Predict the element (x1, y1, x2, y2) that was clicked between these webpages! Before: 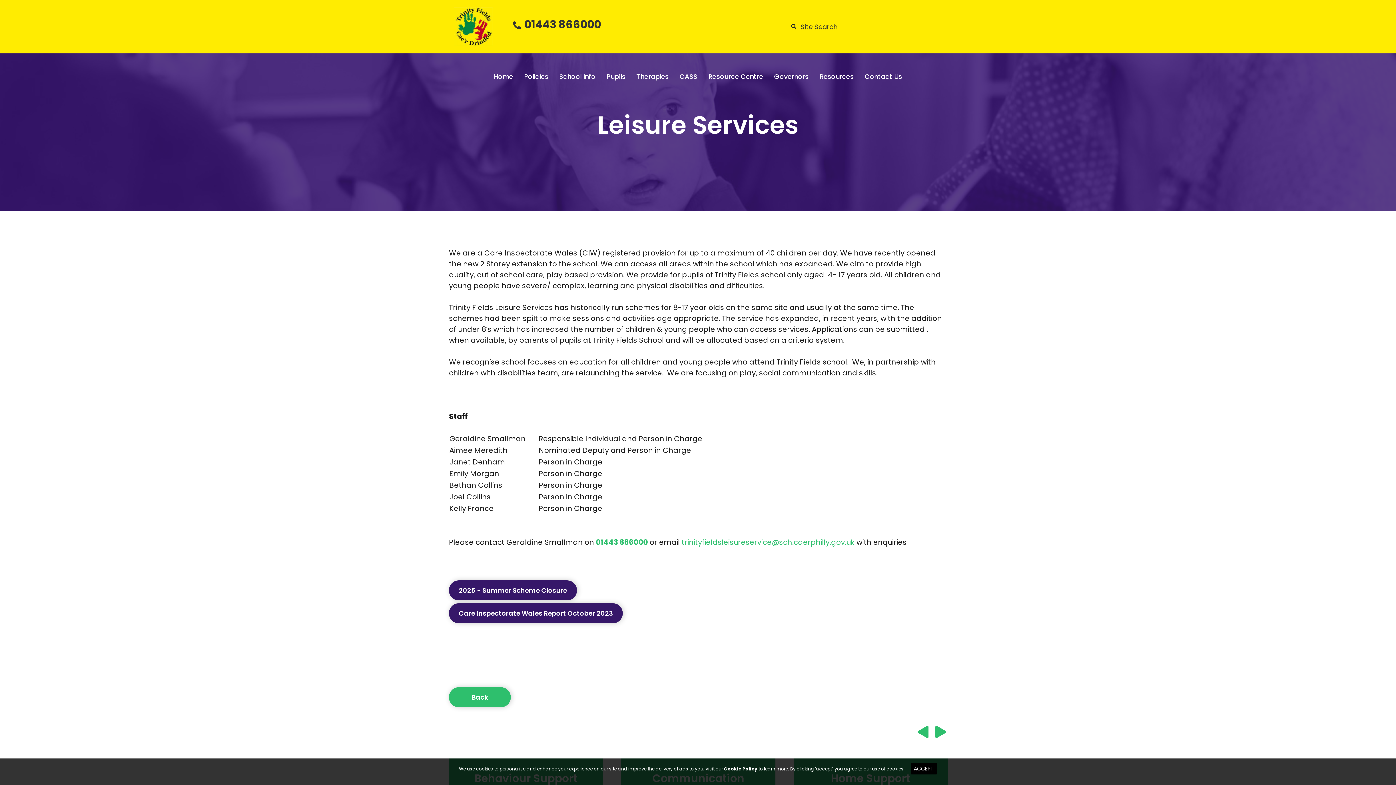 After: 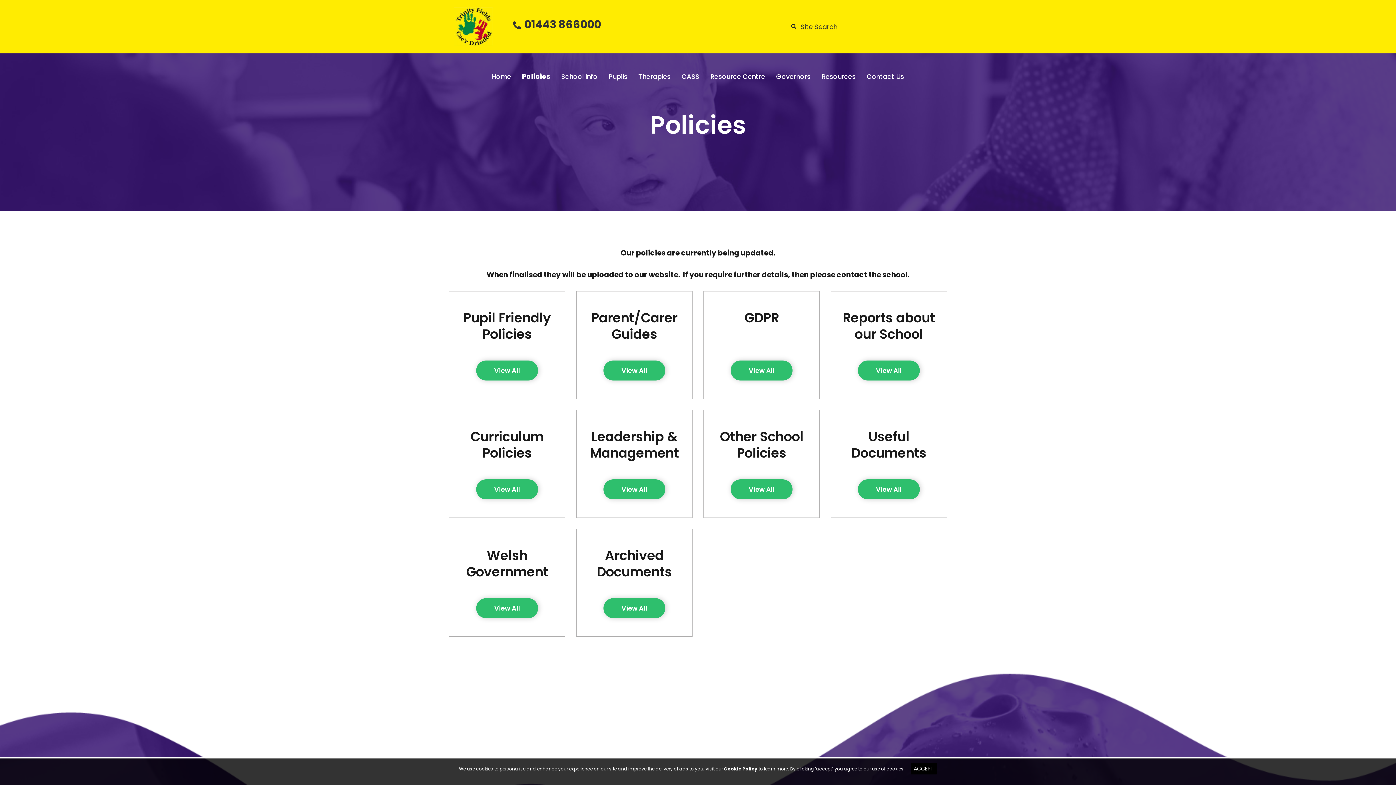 Action: label: Policies bbox: (518, 68, 554, 85)